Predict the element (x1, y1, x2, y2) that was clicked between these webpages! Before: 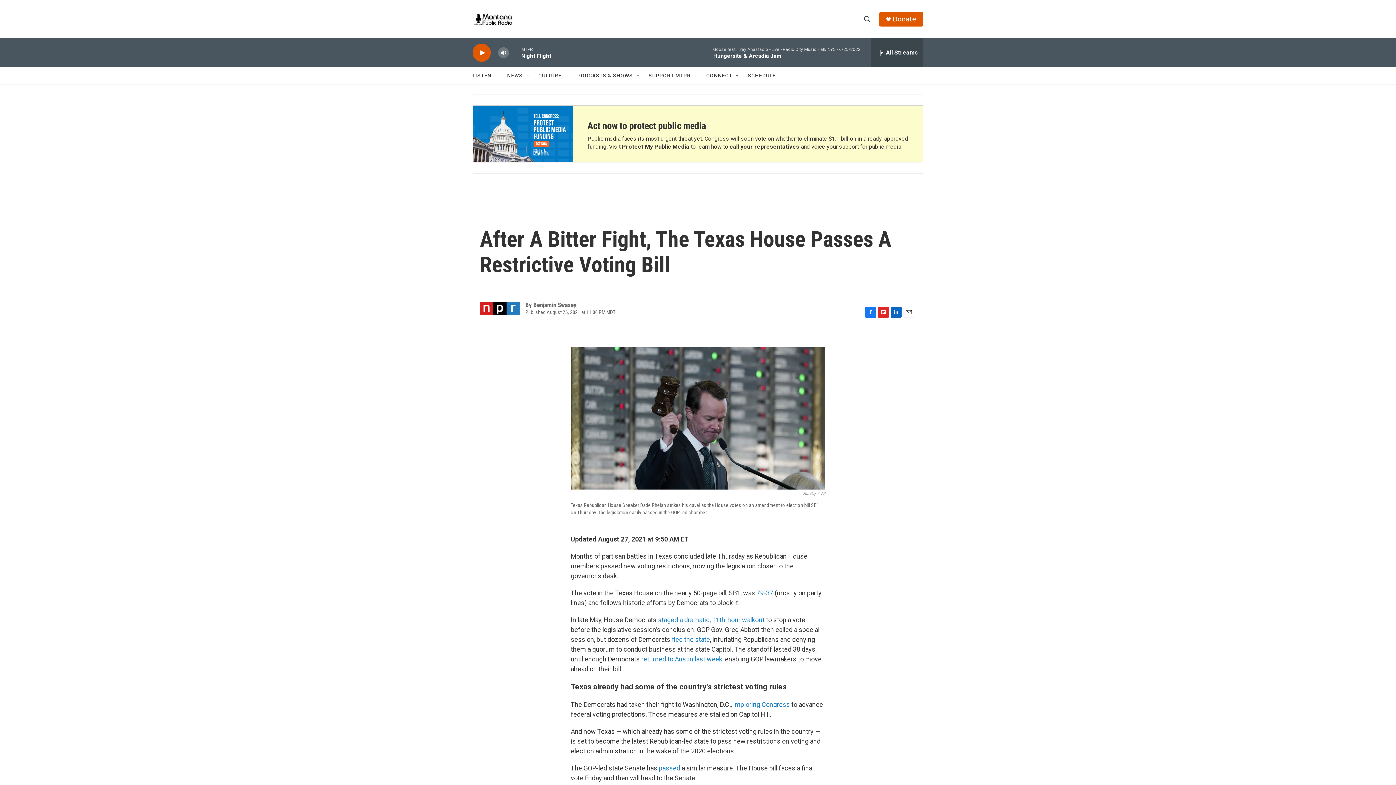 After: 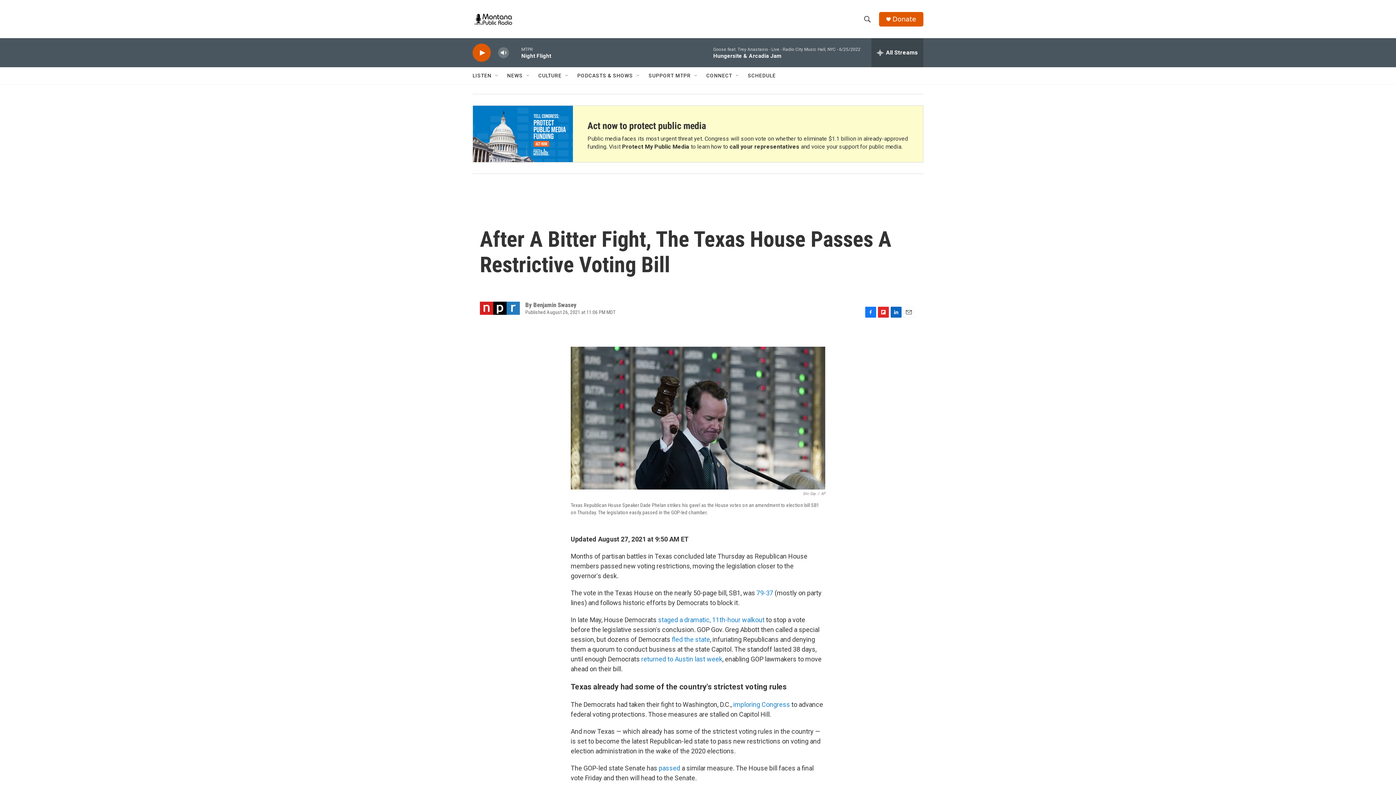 Action: bbox: (729, 143, 799, 150) label: call your representatives